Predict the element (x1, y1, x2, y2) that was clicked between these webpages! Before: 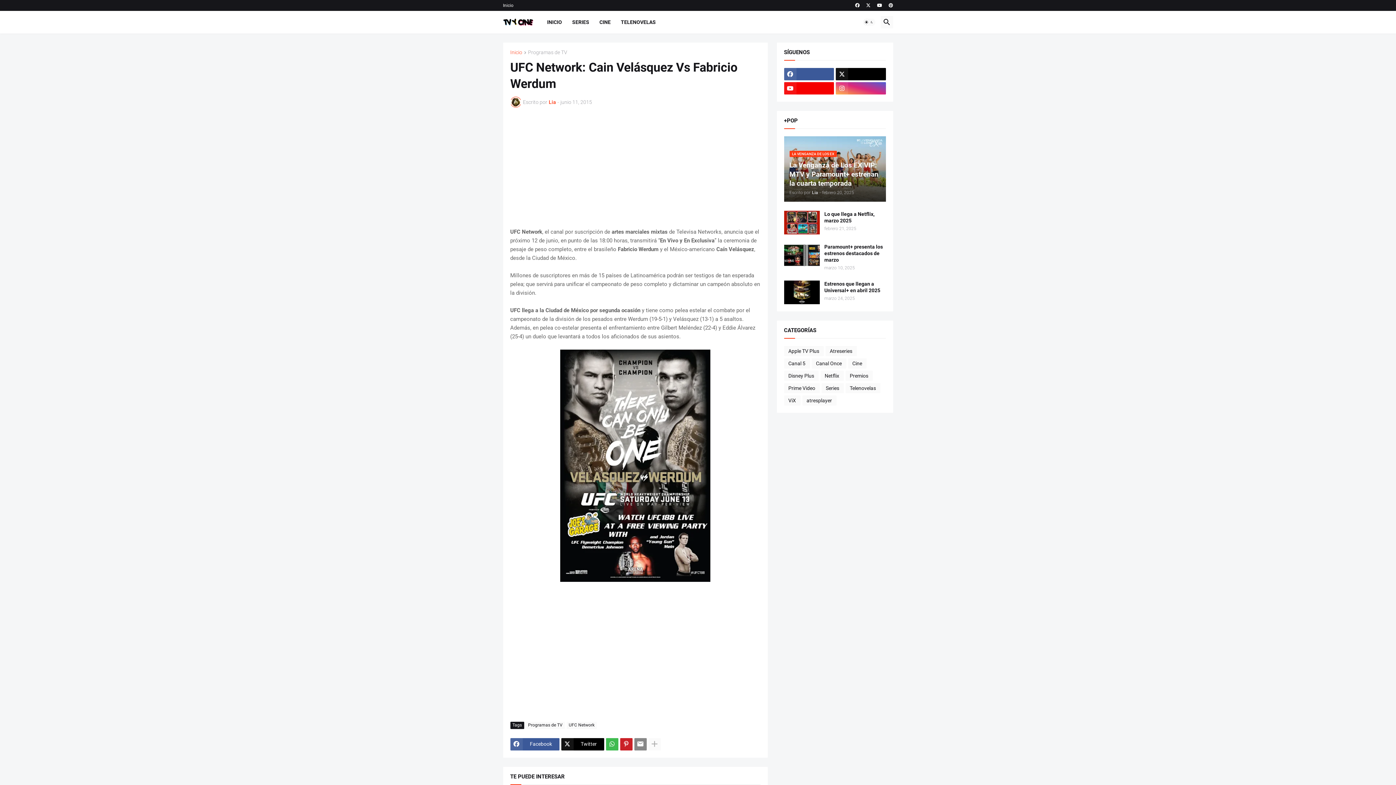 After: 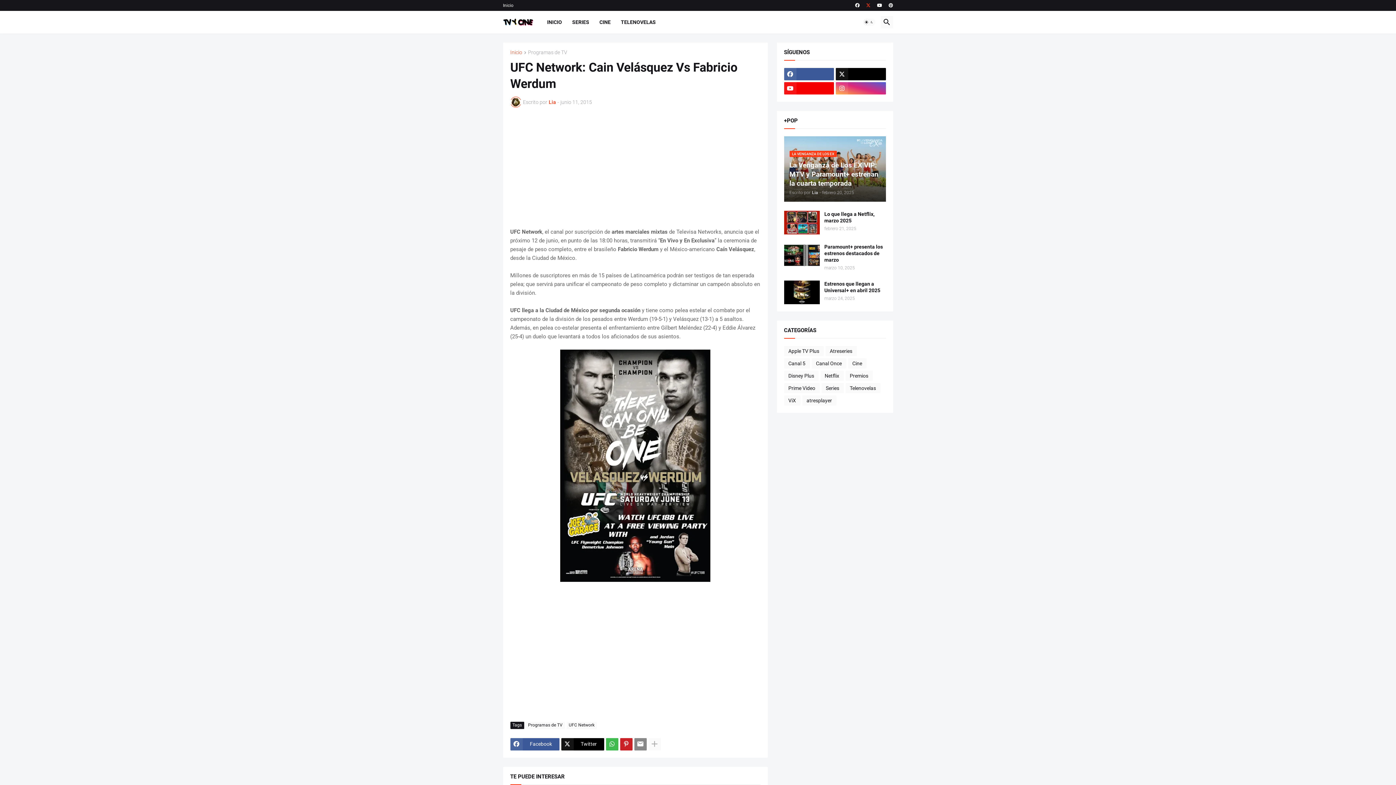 Action: bbox: (866, 0, 870, 10)